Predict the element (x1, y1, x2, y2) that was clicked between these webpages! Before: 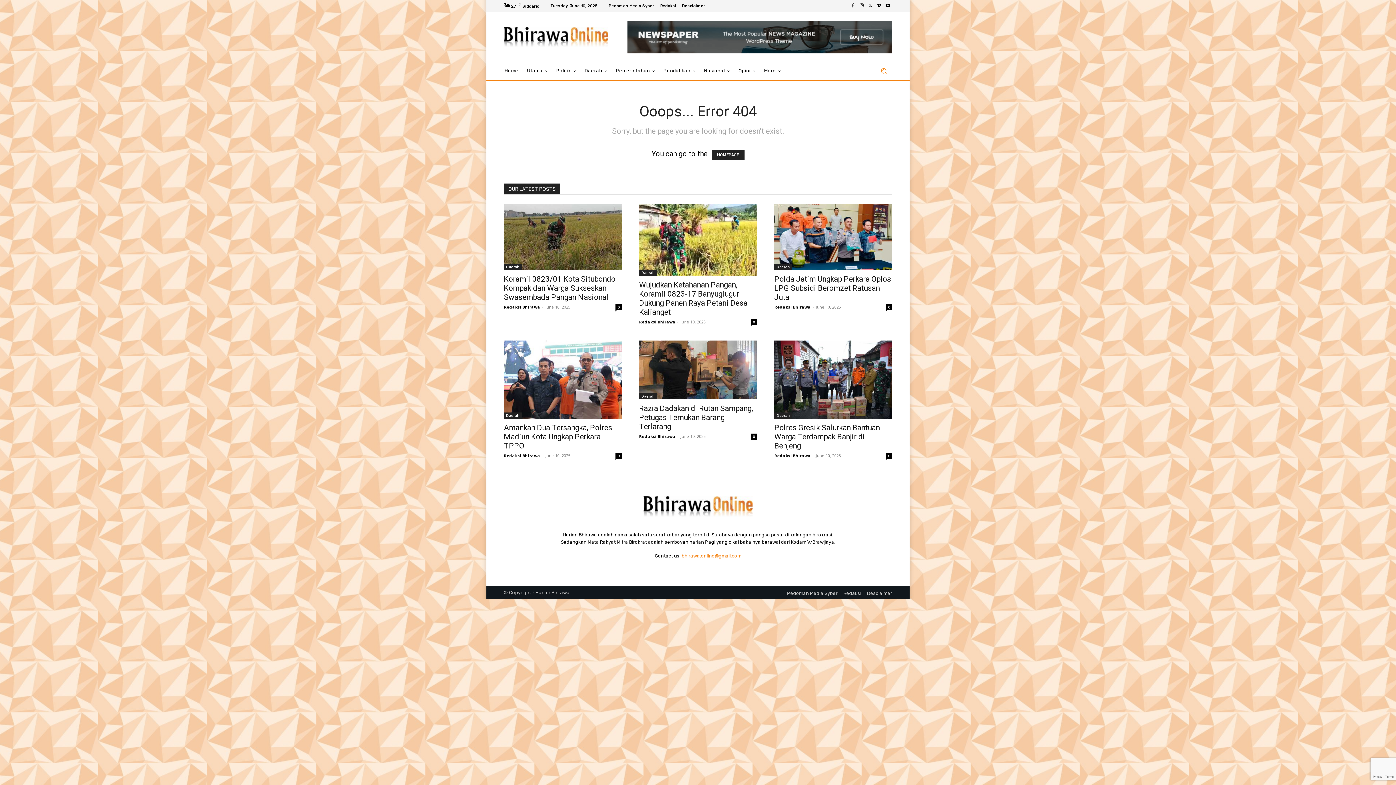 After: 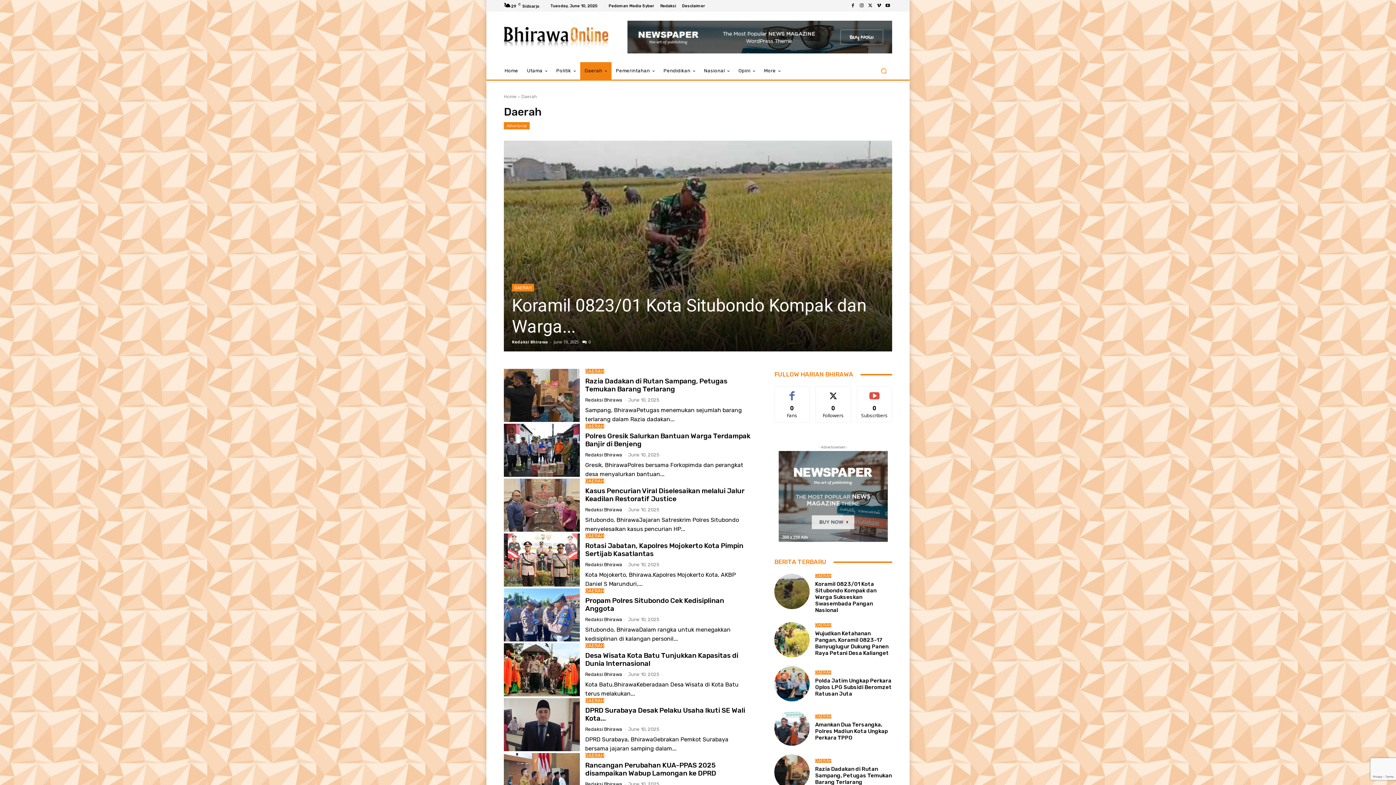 Action: label: Daerah bbox: (504, 412, 521, 419)